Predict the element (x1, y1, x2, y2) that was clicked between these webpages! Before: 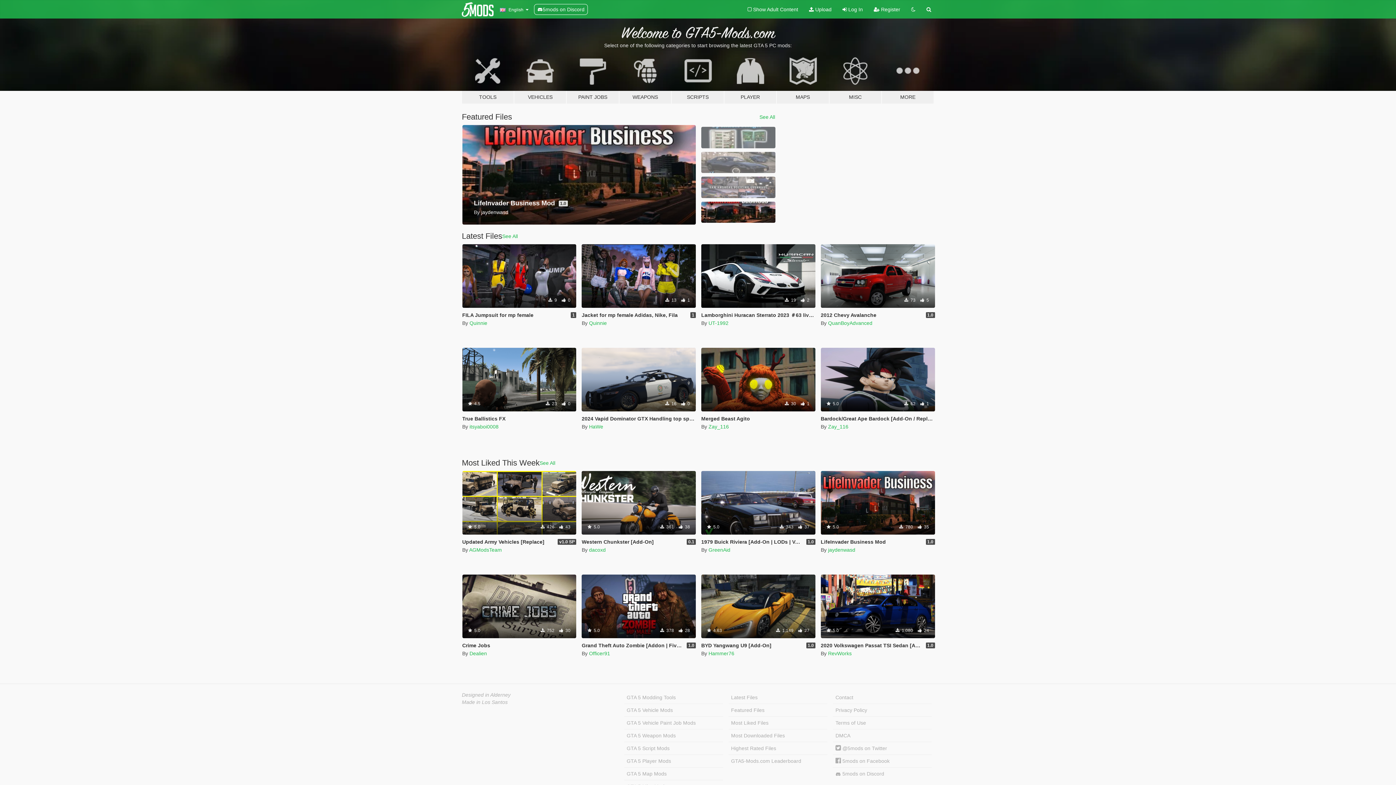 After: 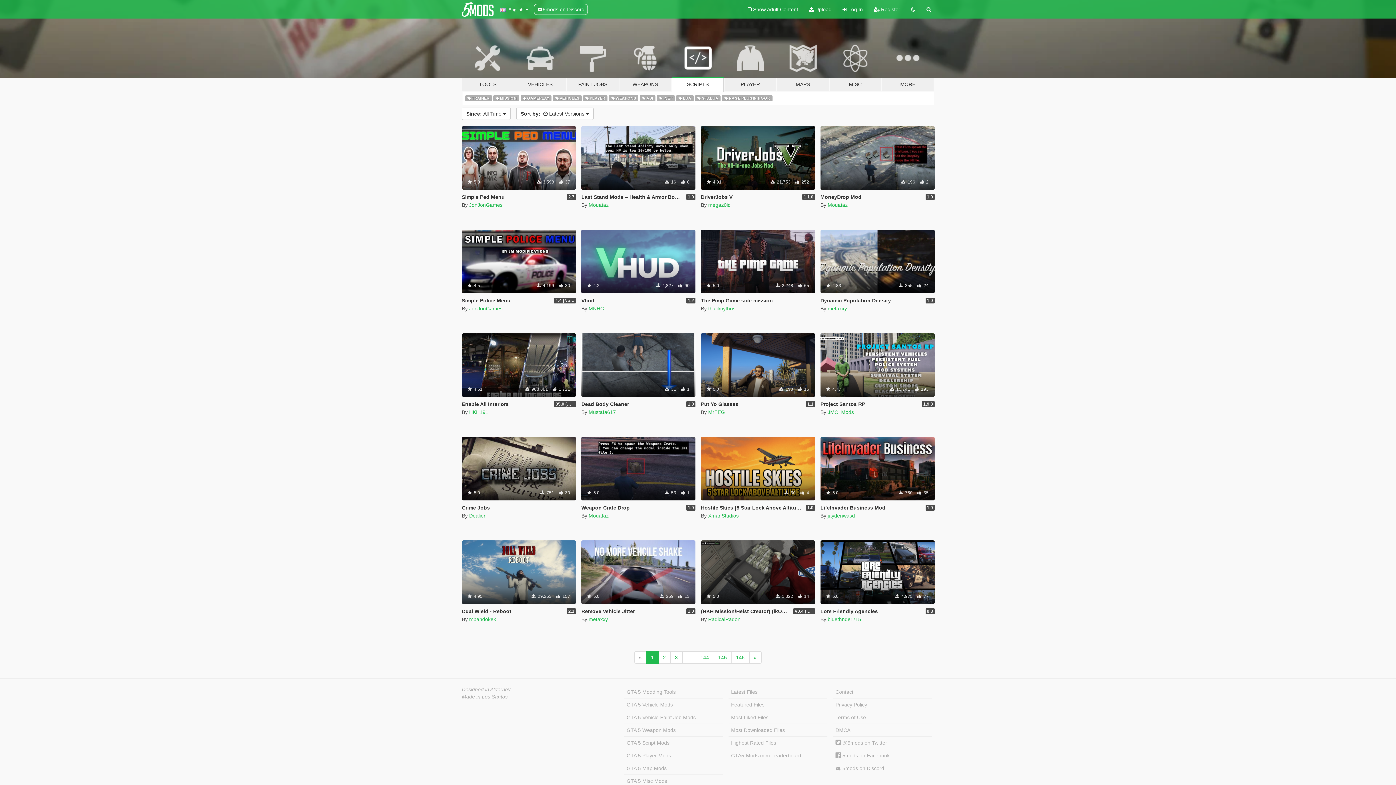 Action: bbox: (671, 47, 724, 104) label: SCRIPTS